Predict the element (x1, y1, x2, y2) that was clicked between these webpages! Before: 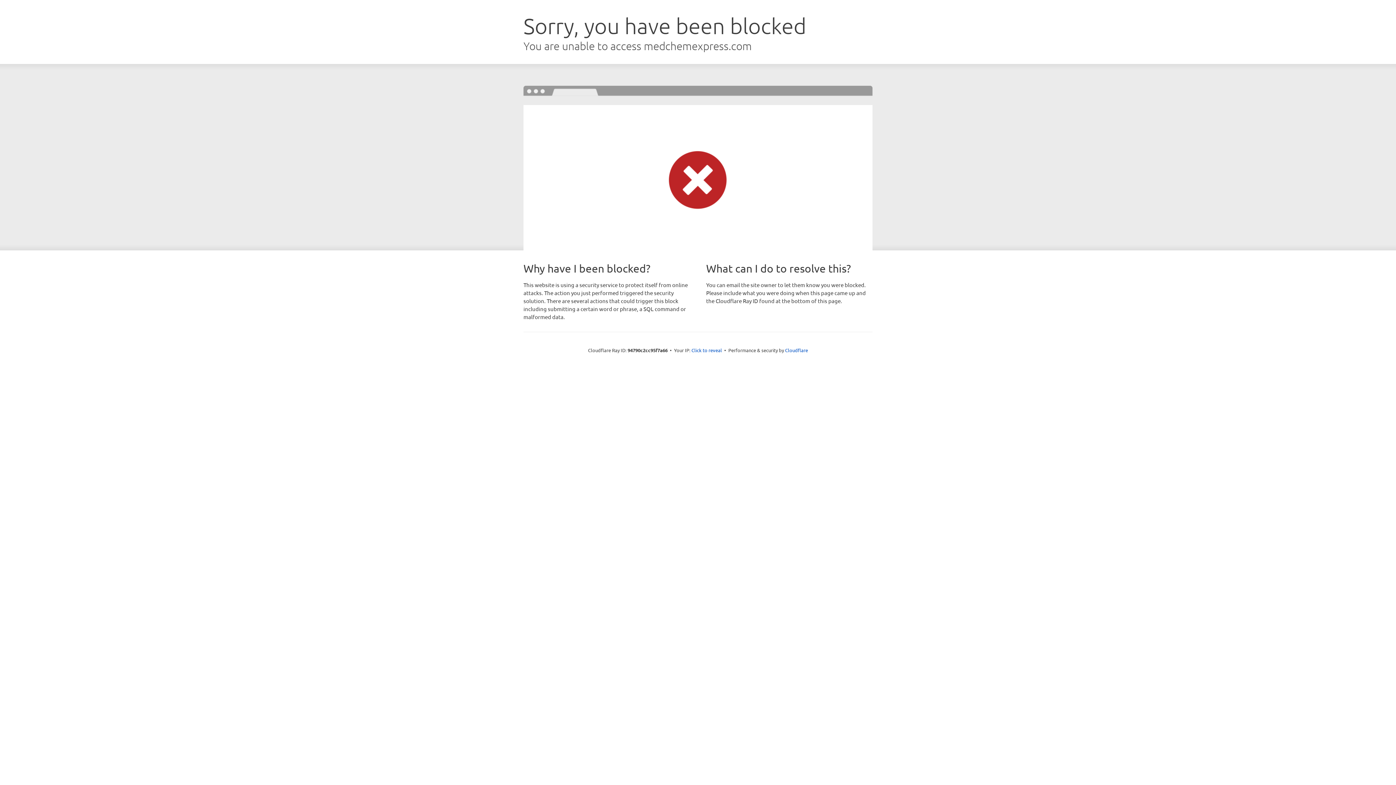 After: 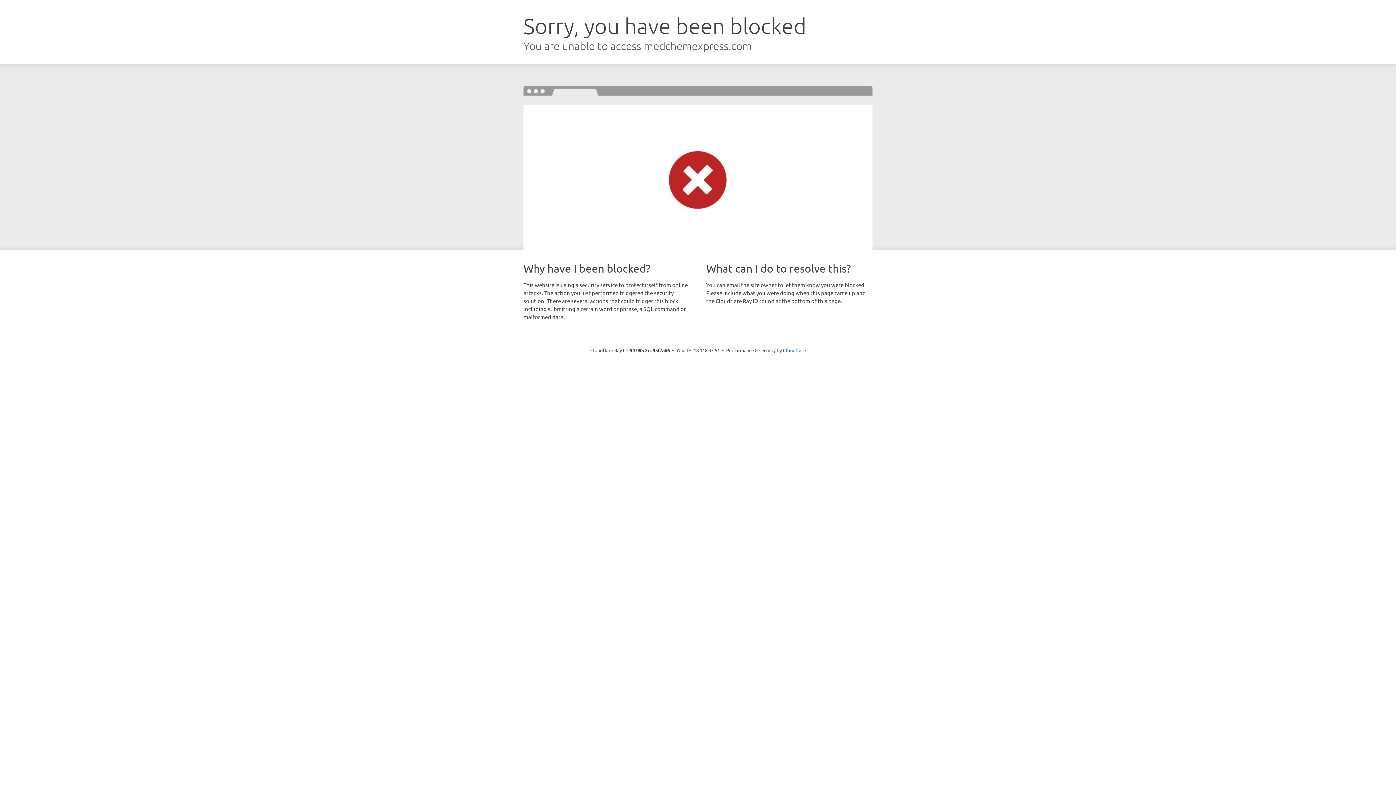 Action: bbox: (691, 346, 722, 353) label: Click to reveal